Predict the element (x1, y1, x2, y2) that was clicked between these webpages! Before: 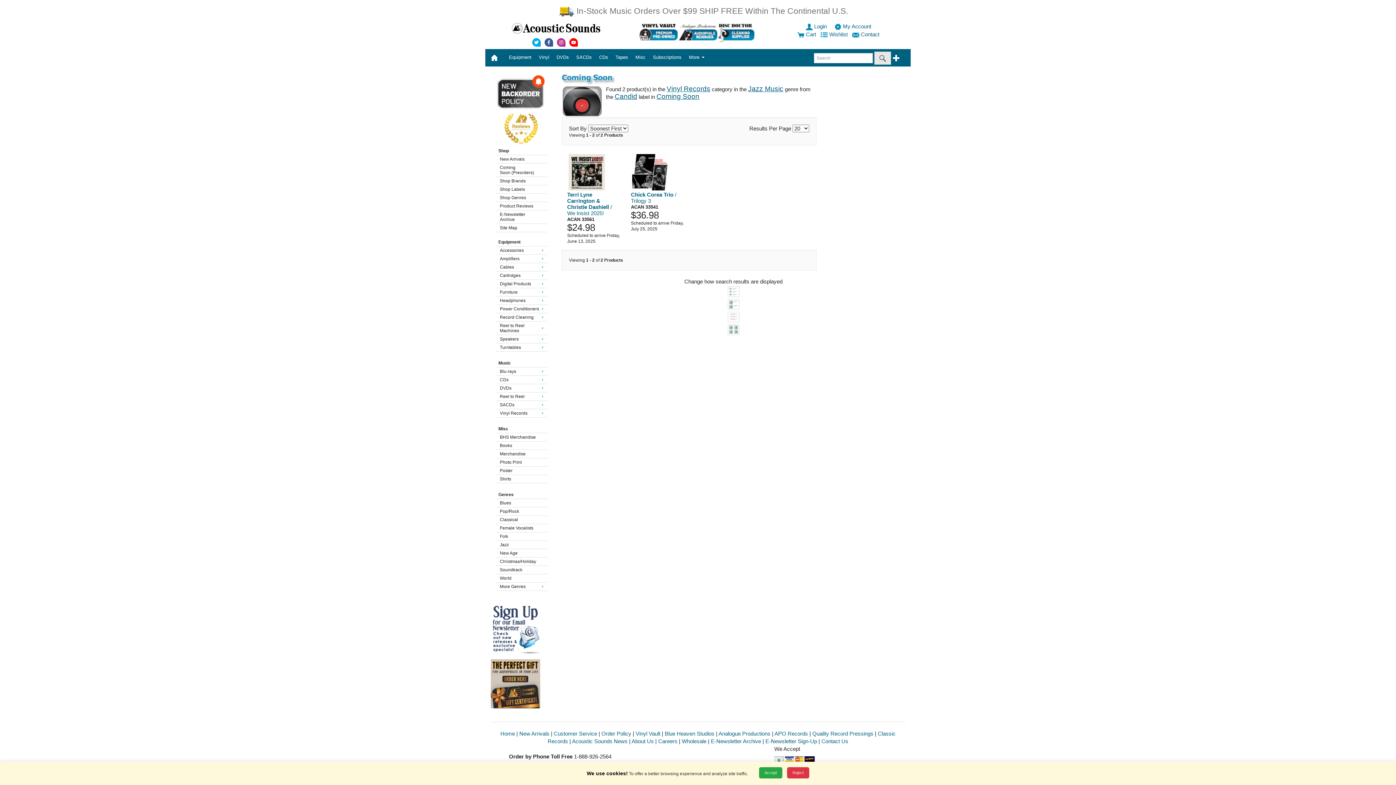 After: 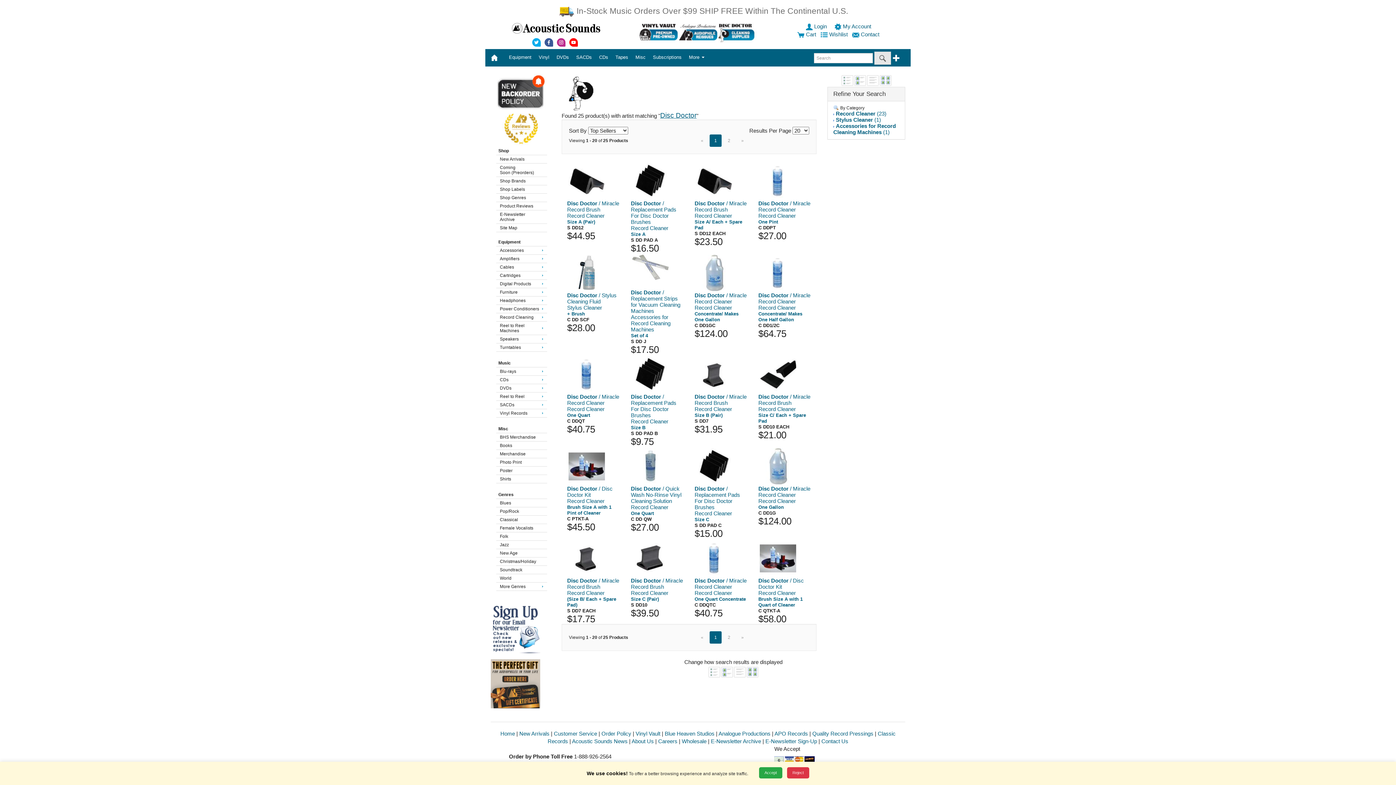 Action: bbox: (718, 28, 756, 35)